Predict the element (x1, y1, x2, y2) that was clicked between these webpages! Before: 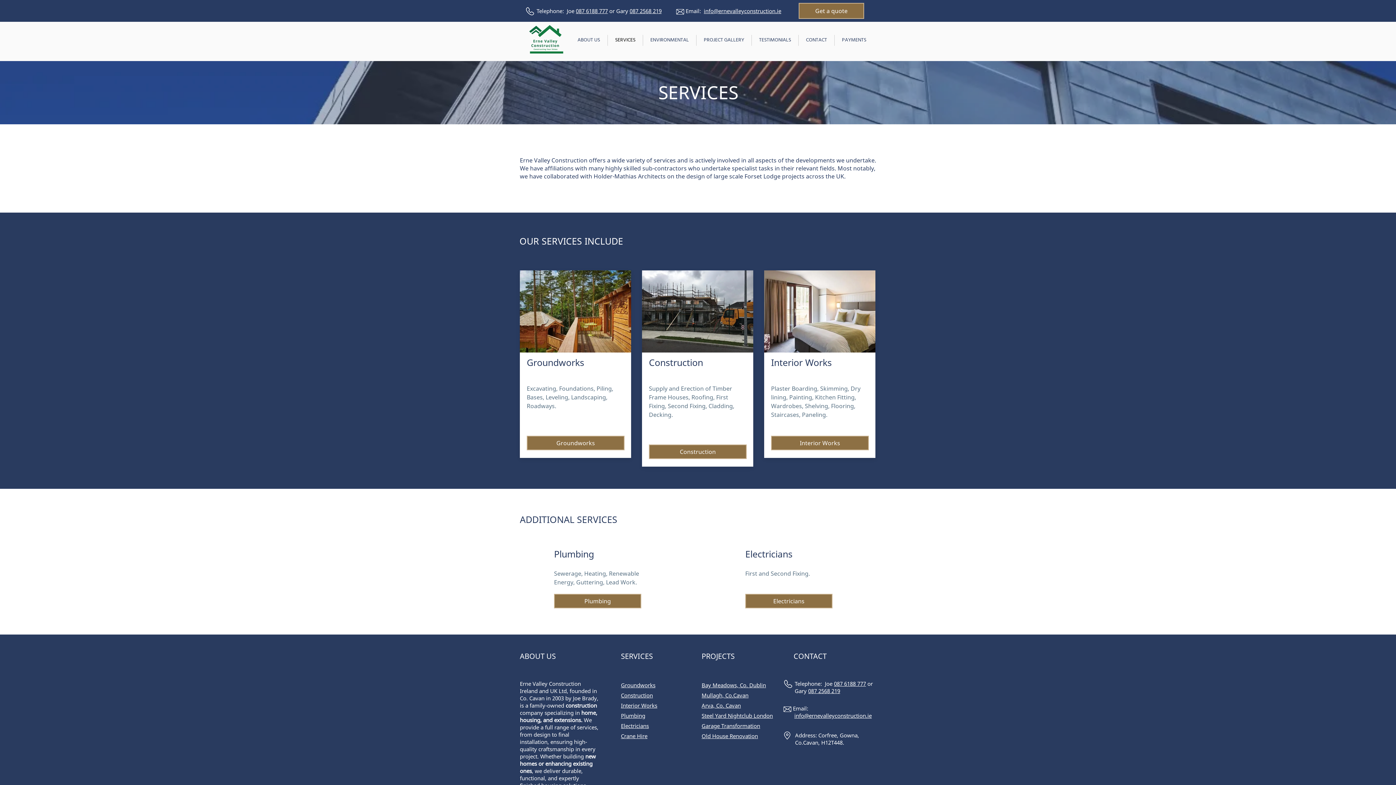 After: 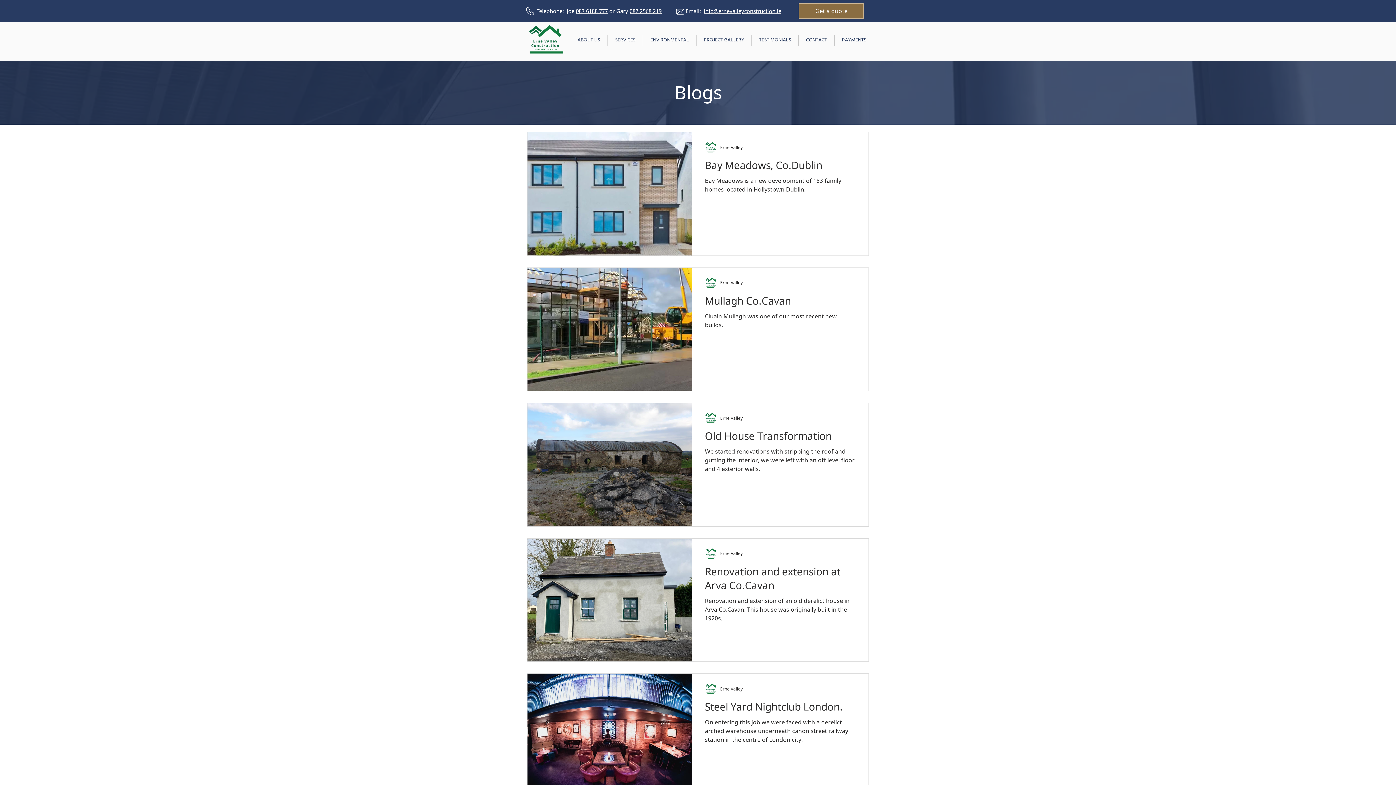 Action: bbox: (701, 722, 760, 729) label: Garage Transformation